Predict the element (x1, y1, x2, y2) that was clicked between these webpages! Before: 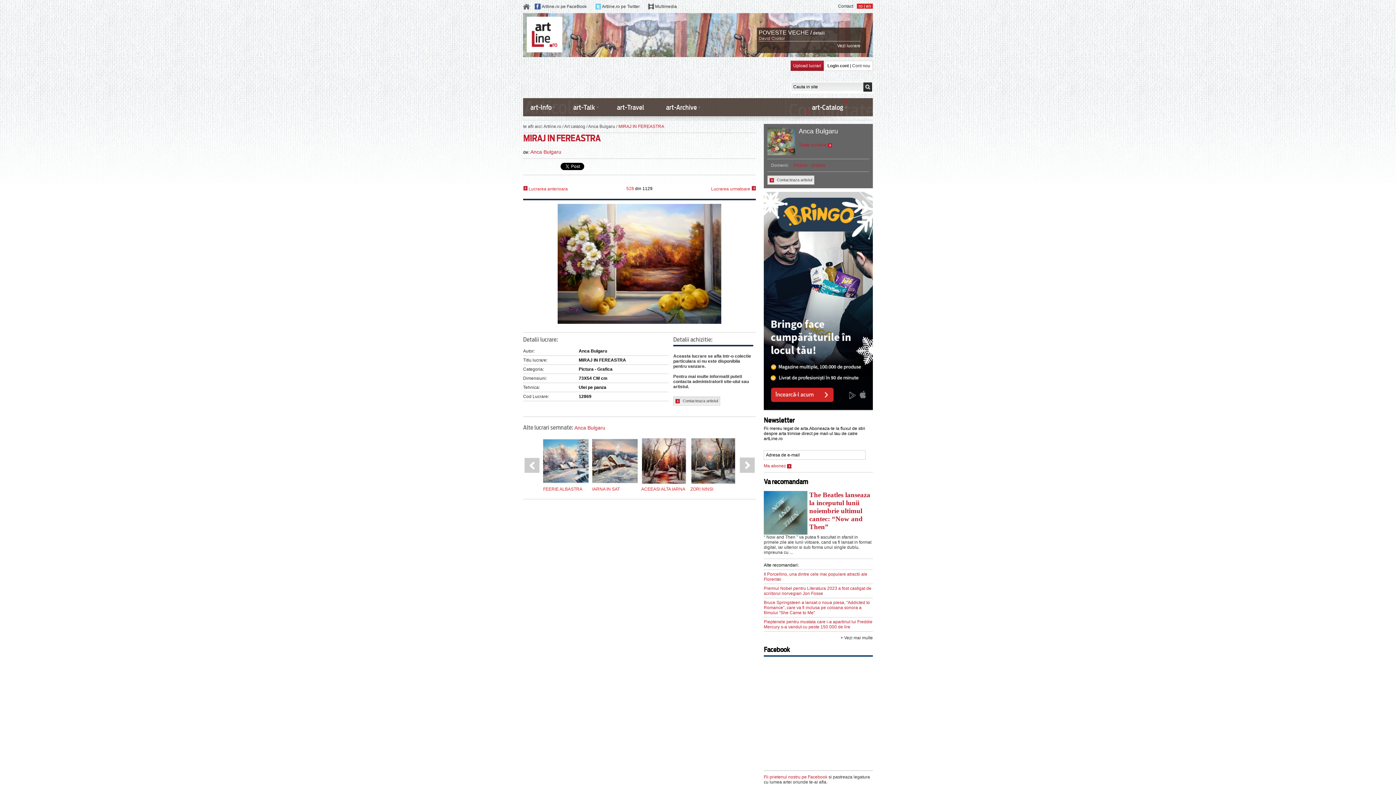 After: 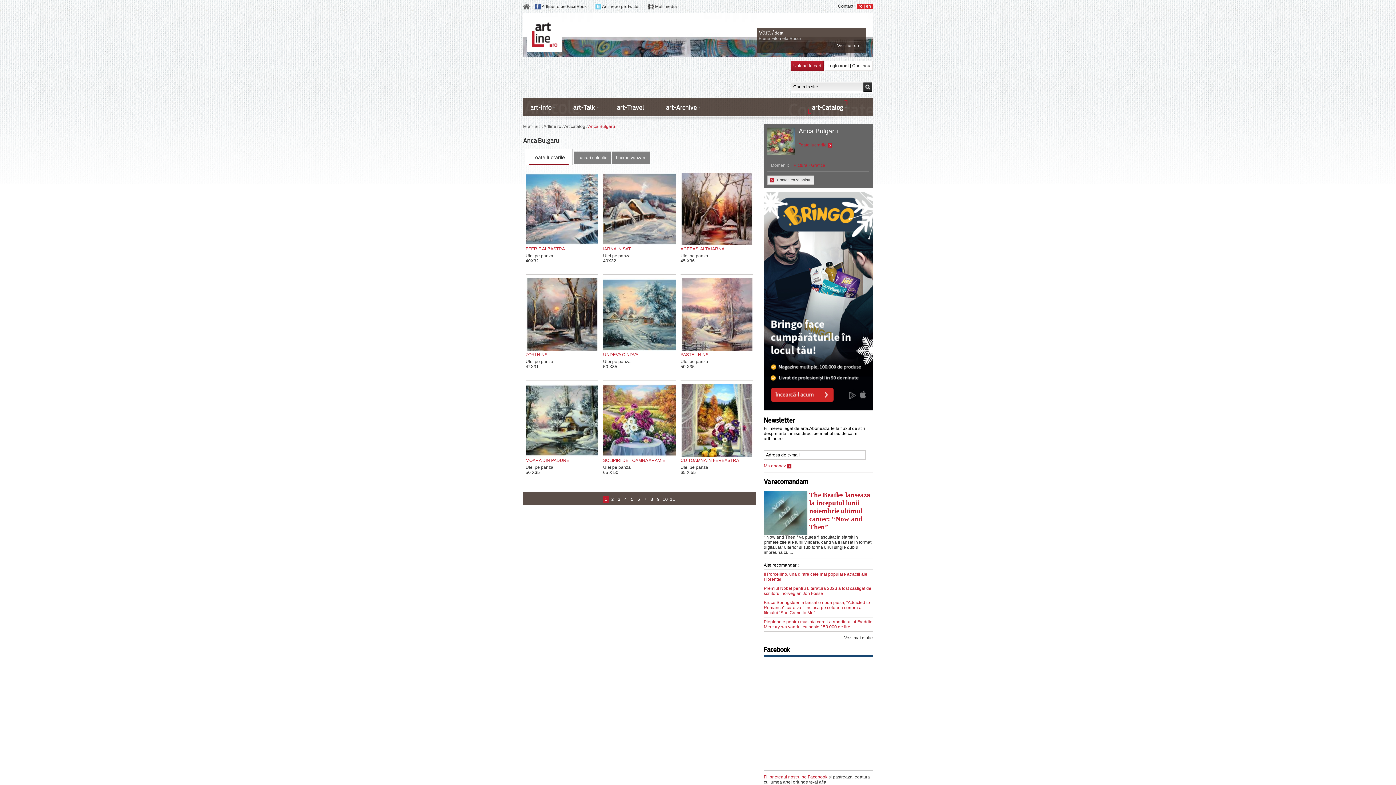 Action: label: Anca Bulgaru bbox: (530, 149, 561, 154)